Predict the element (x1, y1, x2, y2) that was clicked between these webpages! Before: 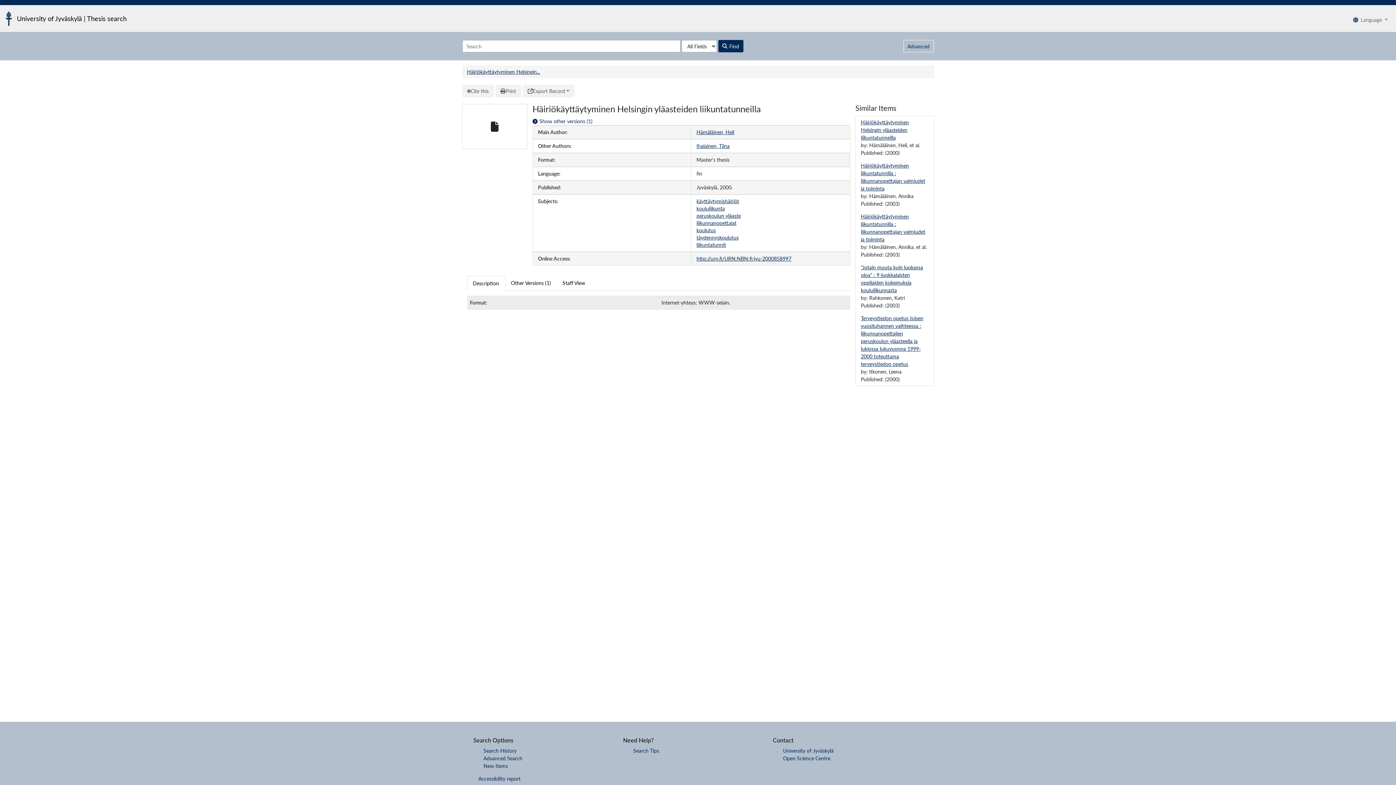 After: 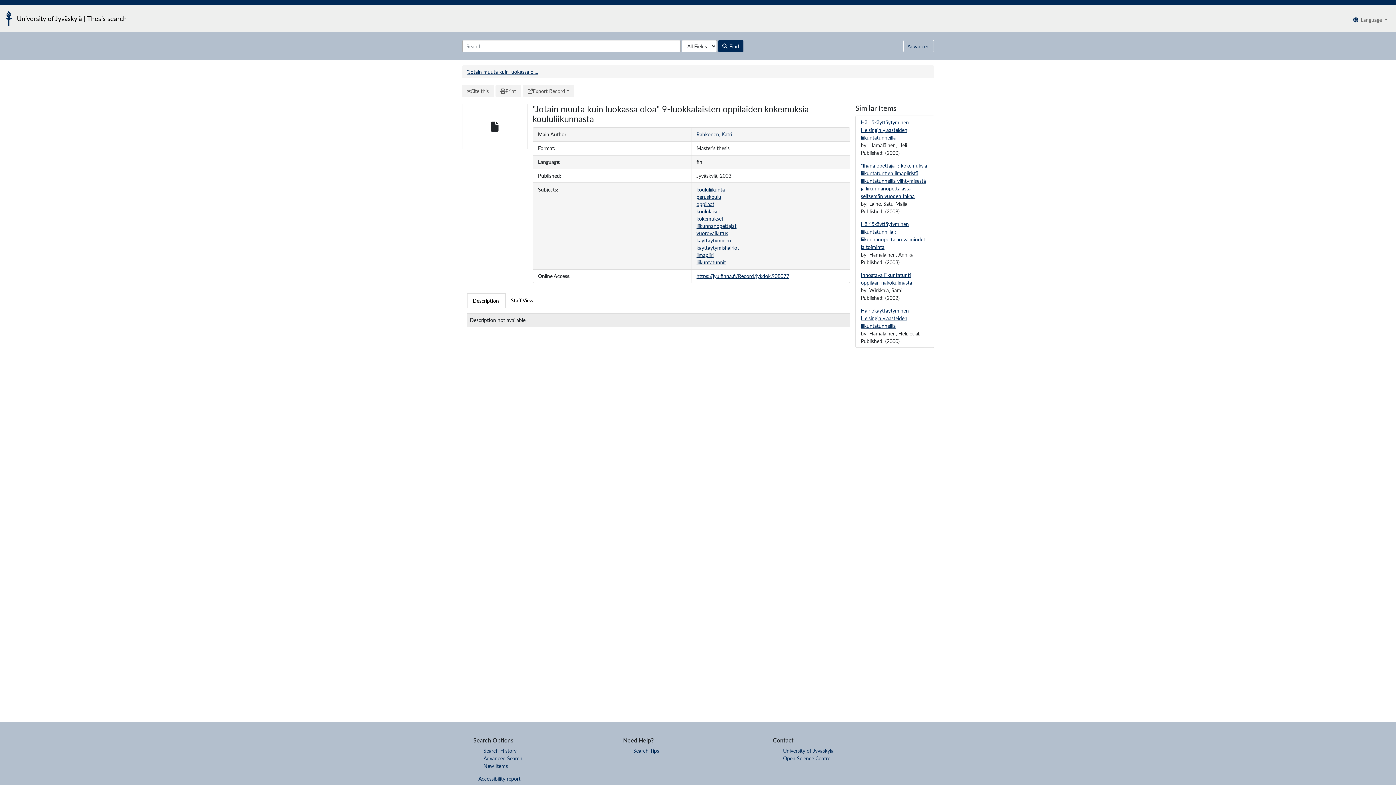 Action: bbox: (861, 263, 928, 294) label: "Jotain muuta kuin luokassa oloa" : 9-luokkalaisten oppilaiden kokemuksia koululiikunnasta